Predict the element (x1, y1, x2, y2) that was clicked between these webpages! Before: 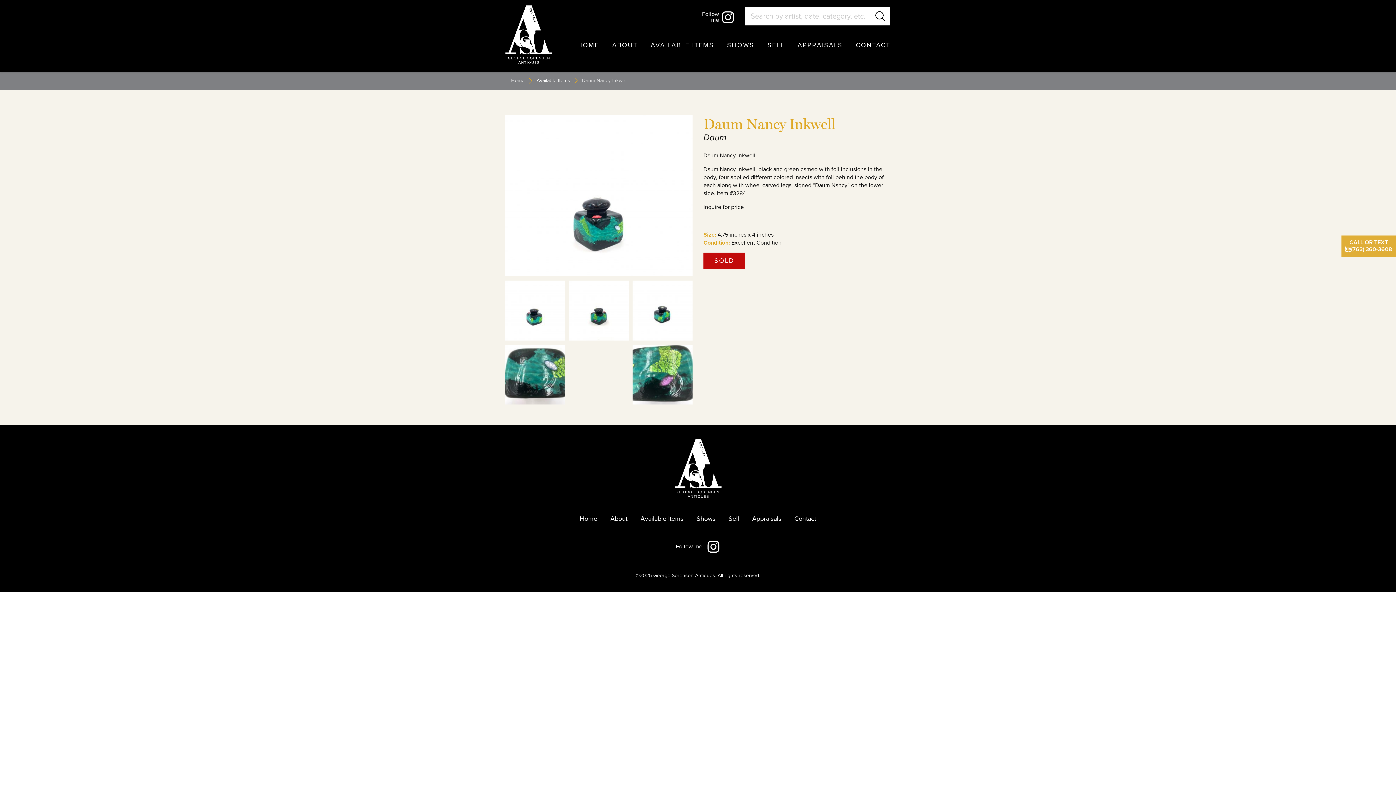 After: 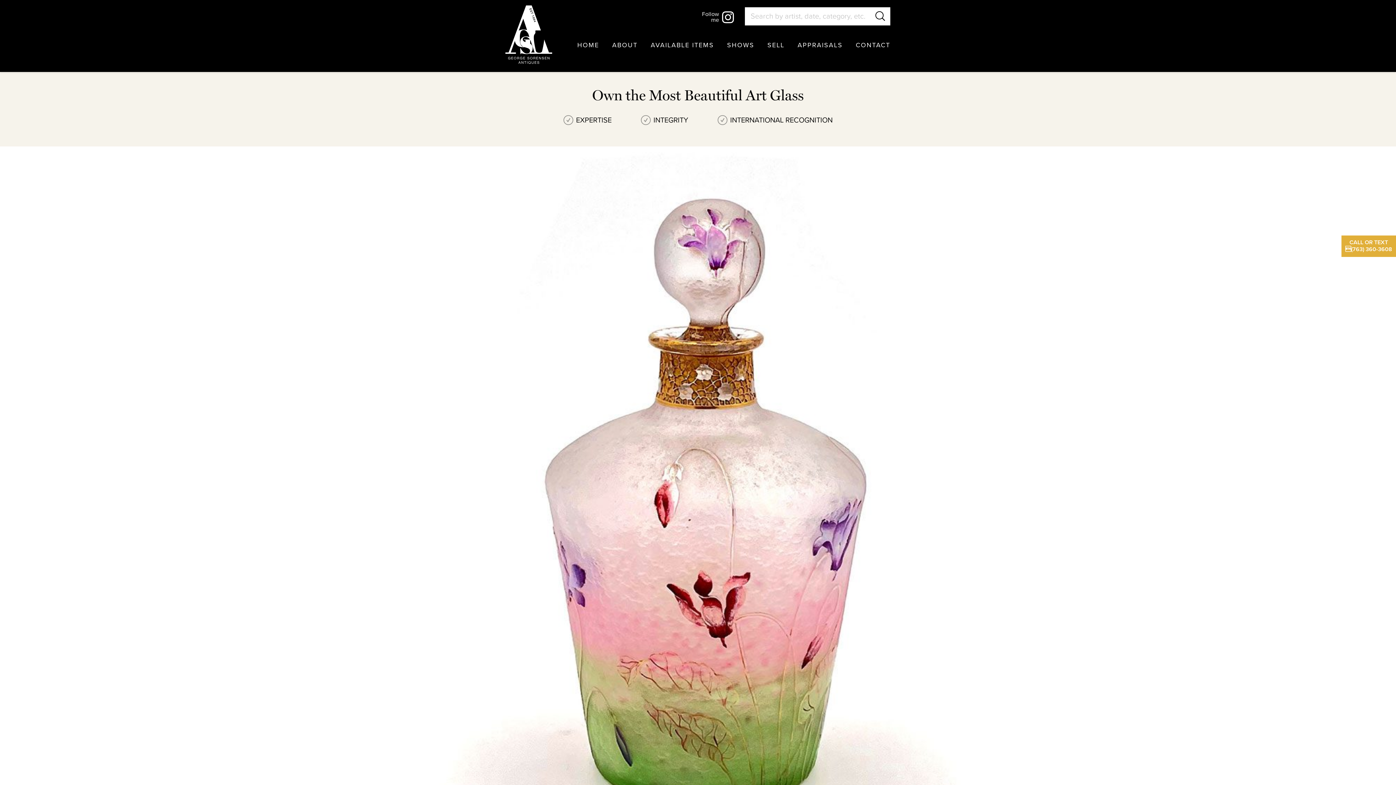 Action: bbox: (511, 77, 524, 83) label: Home